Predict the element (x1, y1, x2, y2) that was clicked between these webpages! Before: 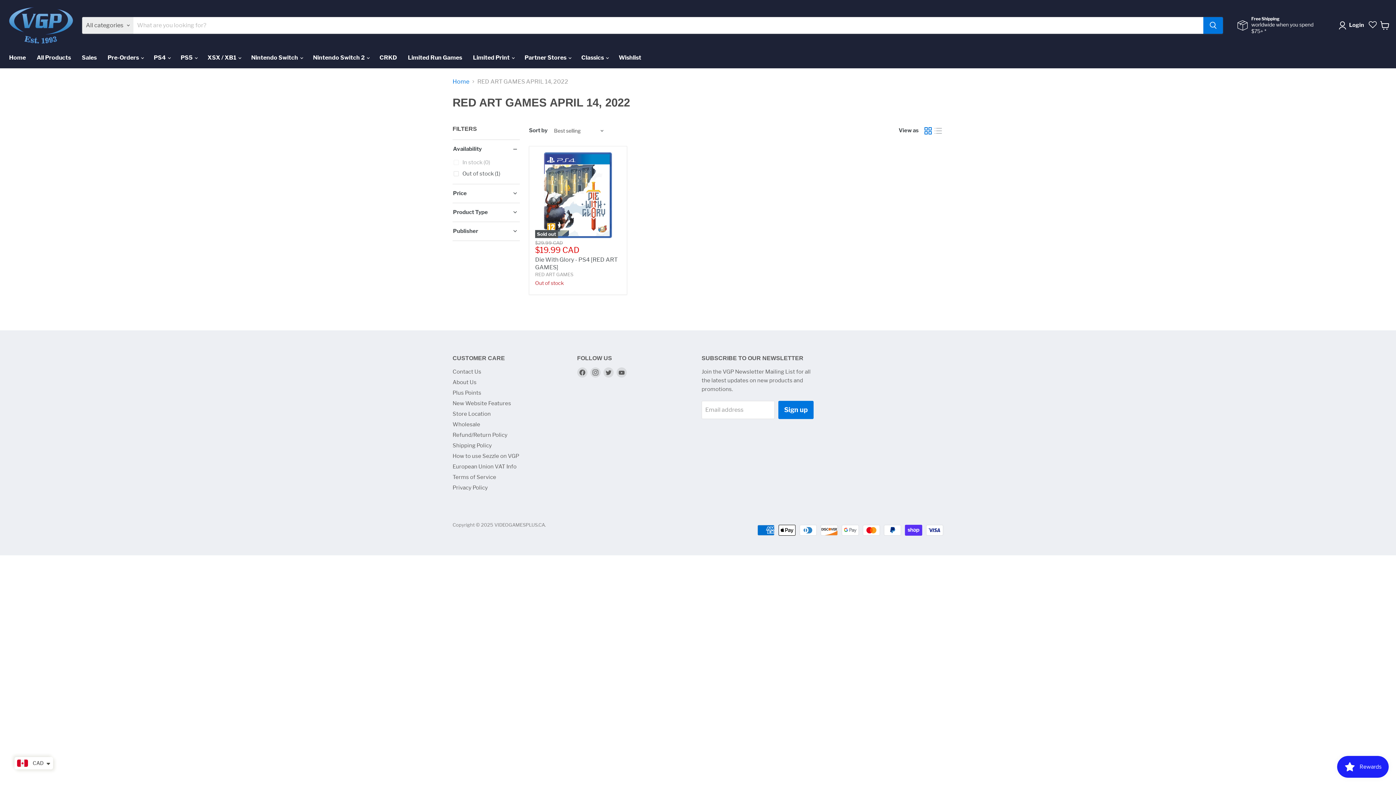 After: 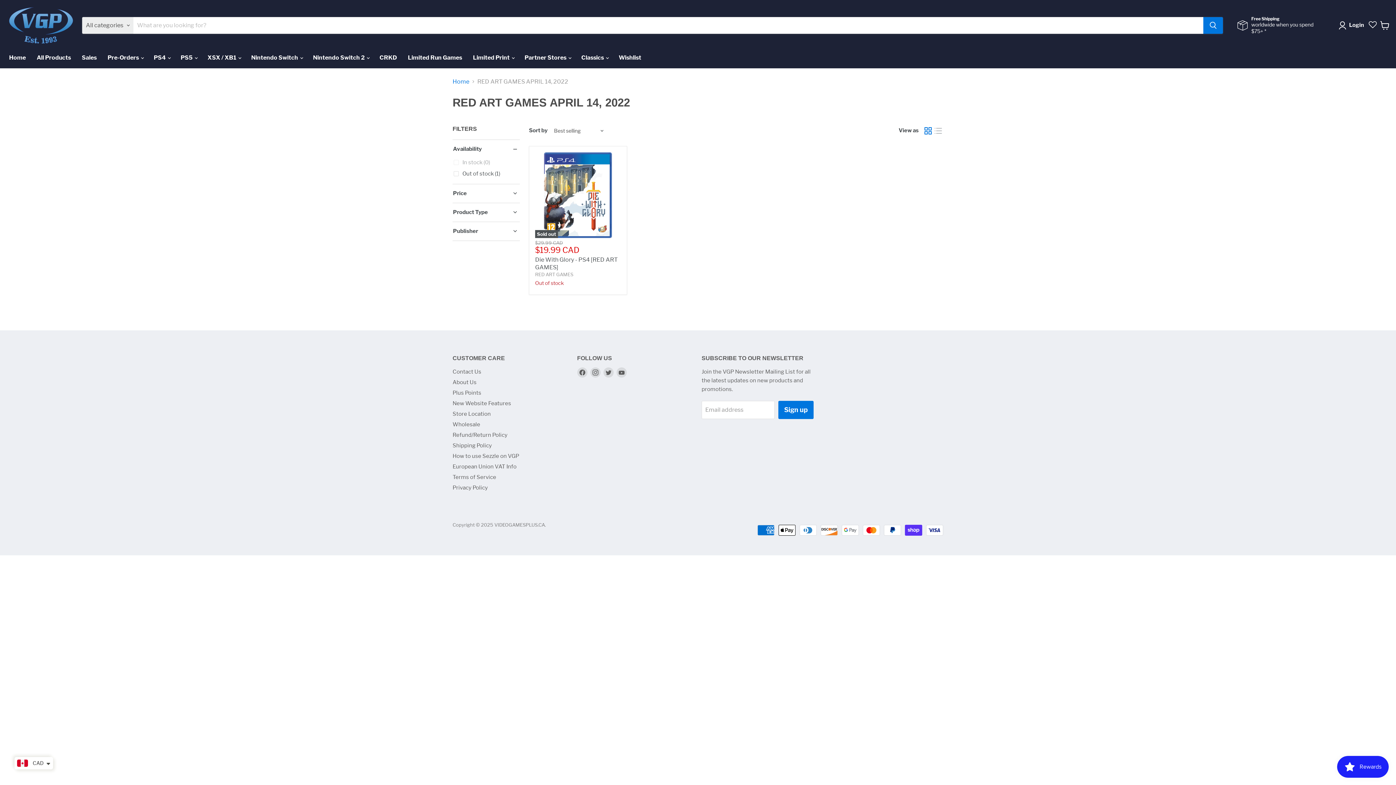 Action: label: grid view bbox: (923, 125, 933, 135)